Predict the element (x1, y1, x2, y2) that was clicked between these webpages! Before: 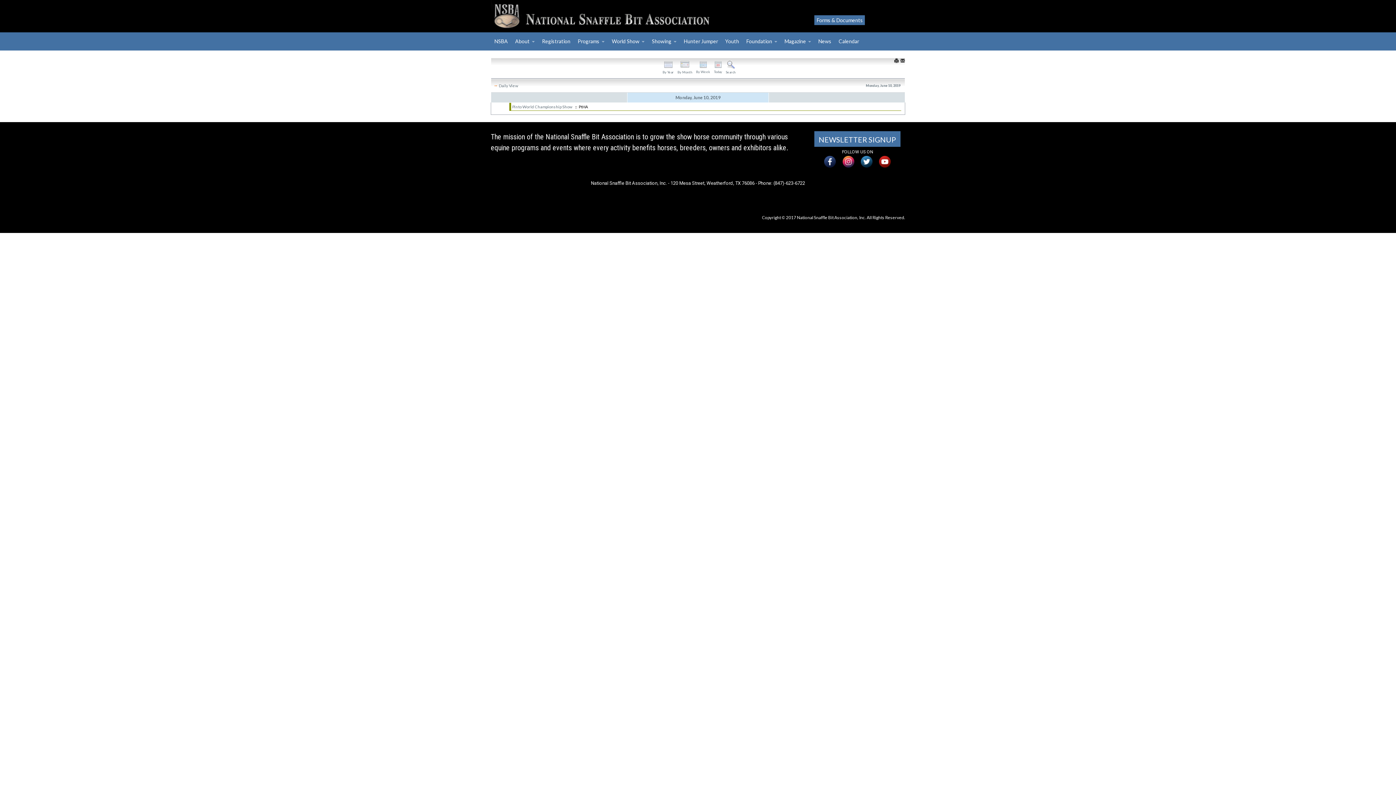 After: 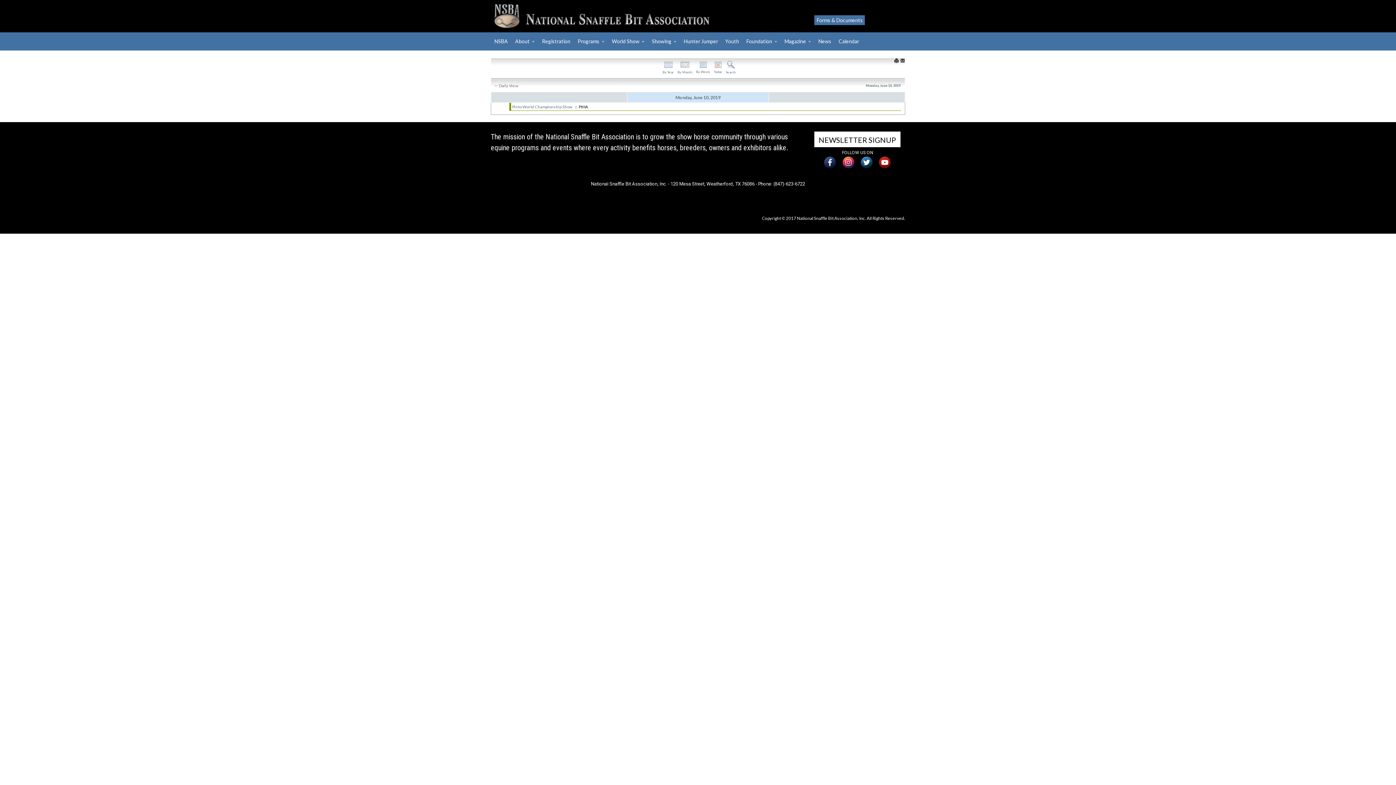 Action: label: NEWSLETTER SIGNUP bbox: (814, 131, 900, 146)